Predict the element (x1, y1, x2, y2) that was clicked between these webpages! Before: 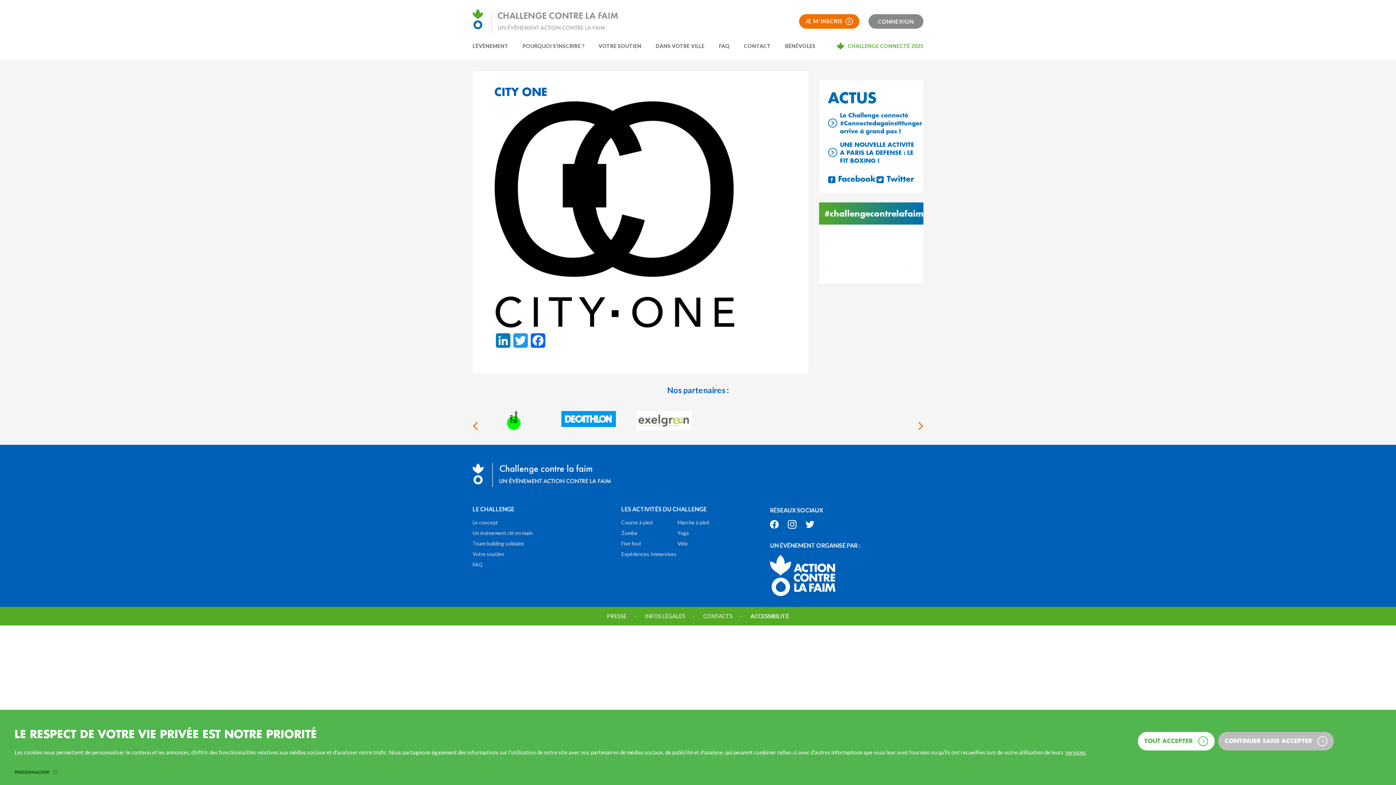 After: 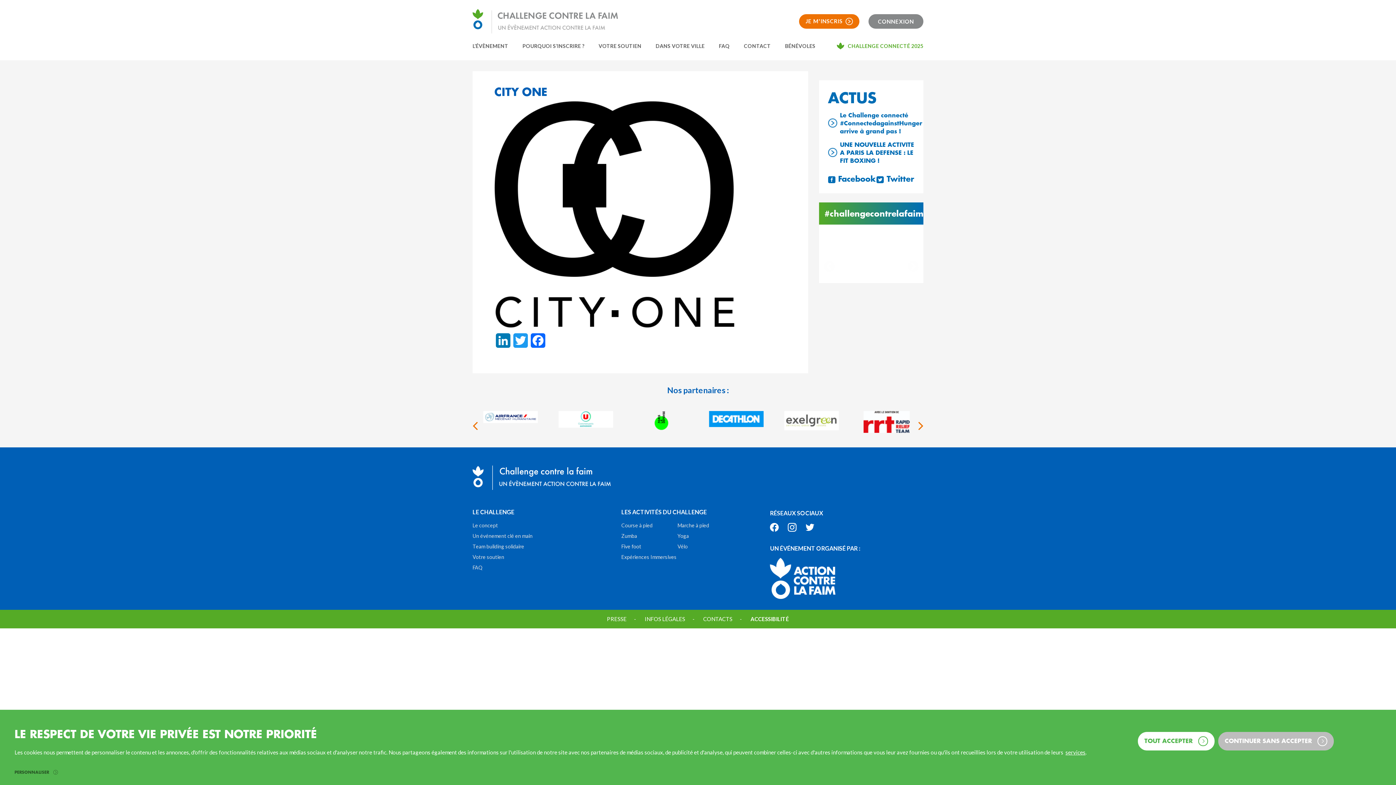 Action: label: Facebook bbox: (828, 173, 875, 184)